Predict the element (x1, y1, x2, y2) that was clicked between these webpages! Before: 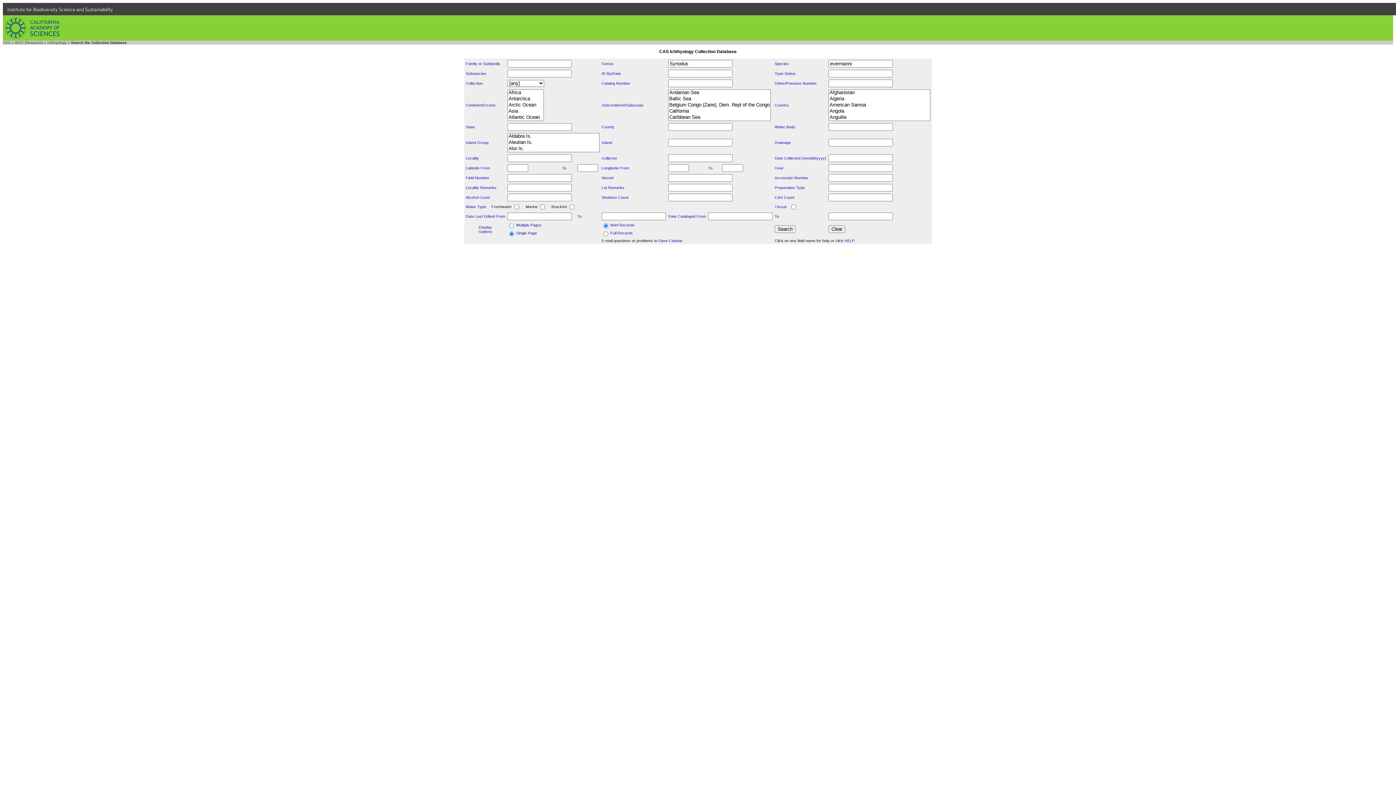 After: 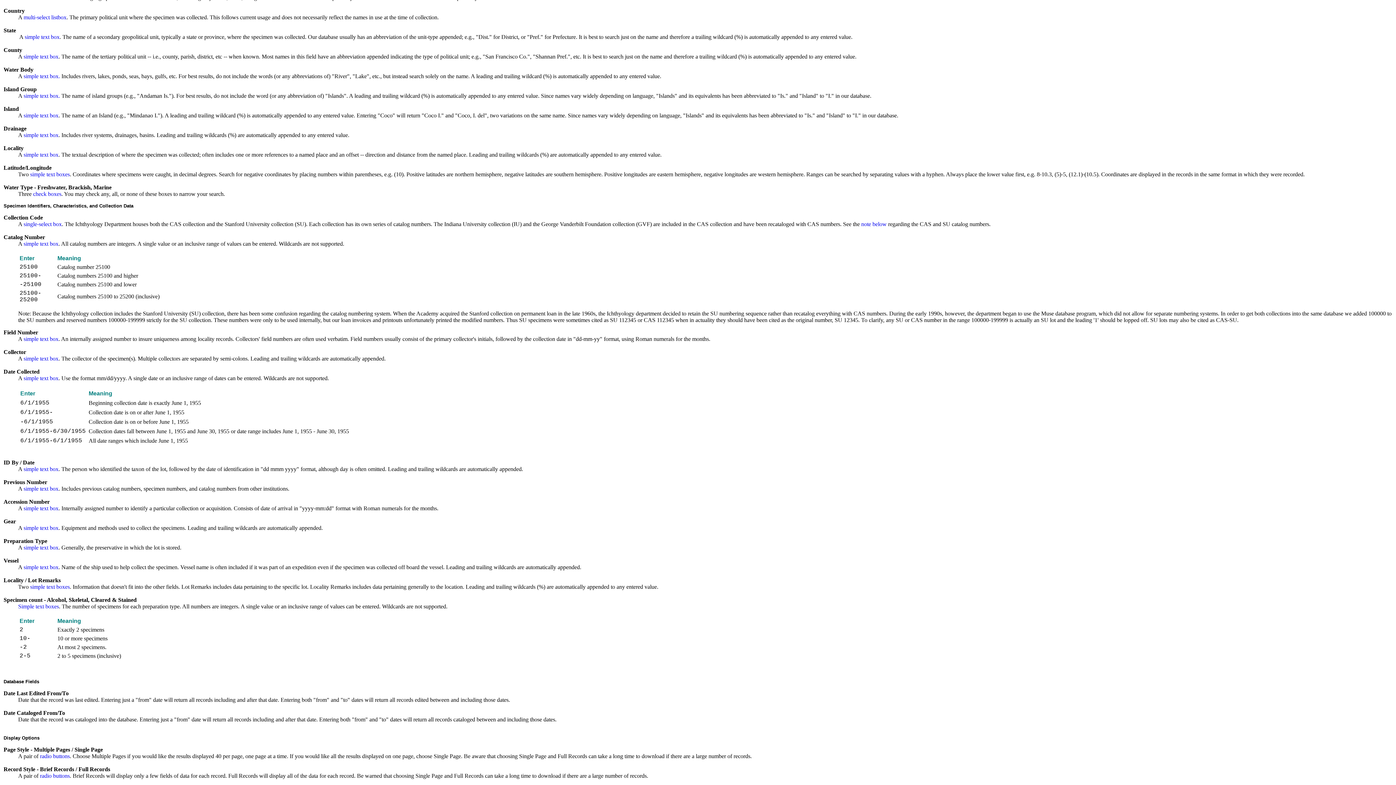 Action: label: Drainage bbox: (774, 140, 790, 144)